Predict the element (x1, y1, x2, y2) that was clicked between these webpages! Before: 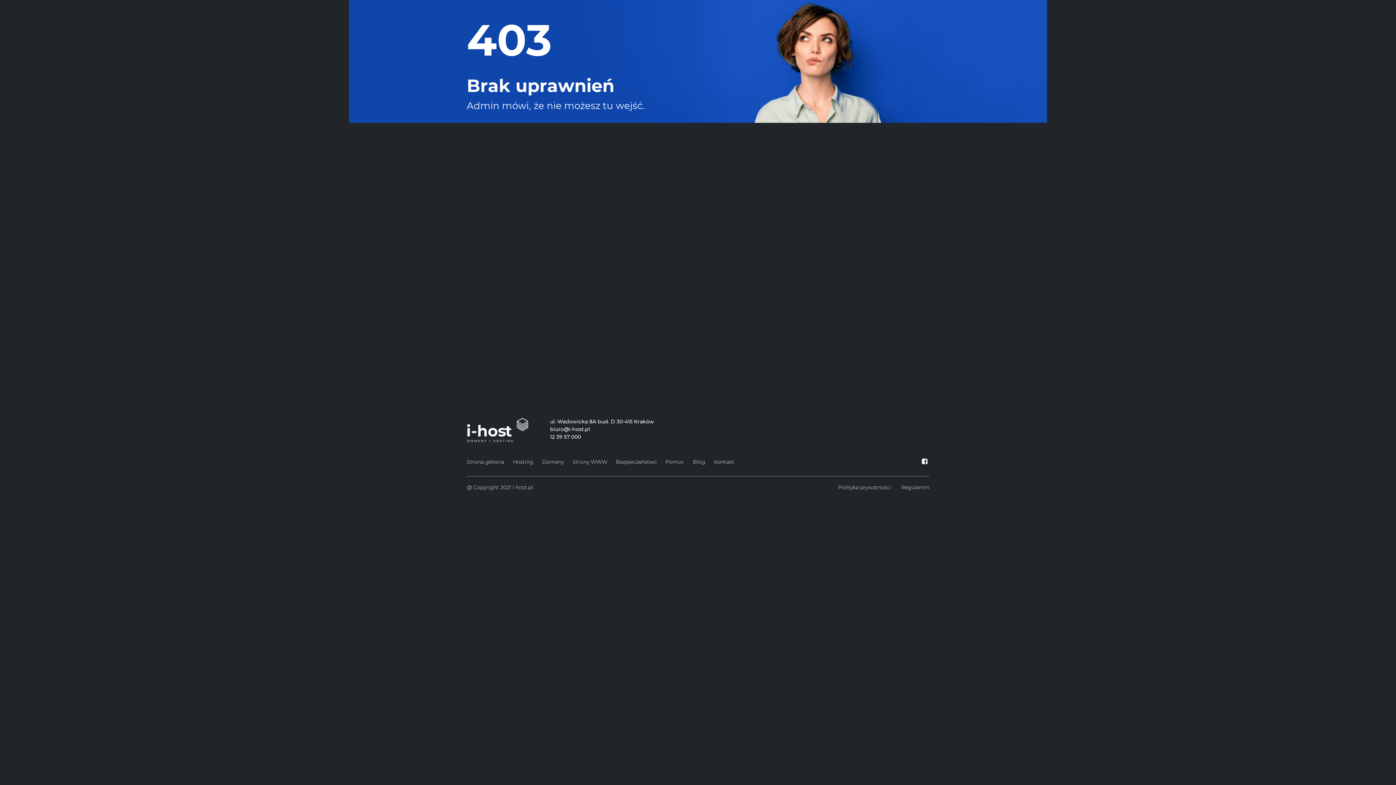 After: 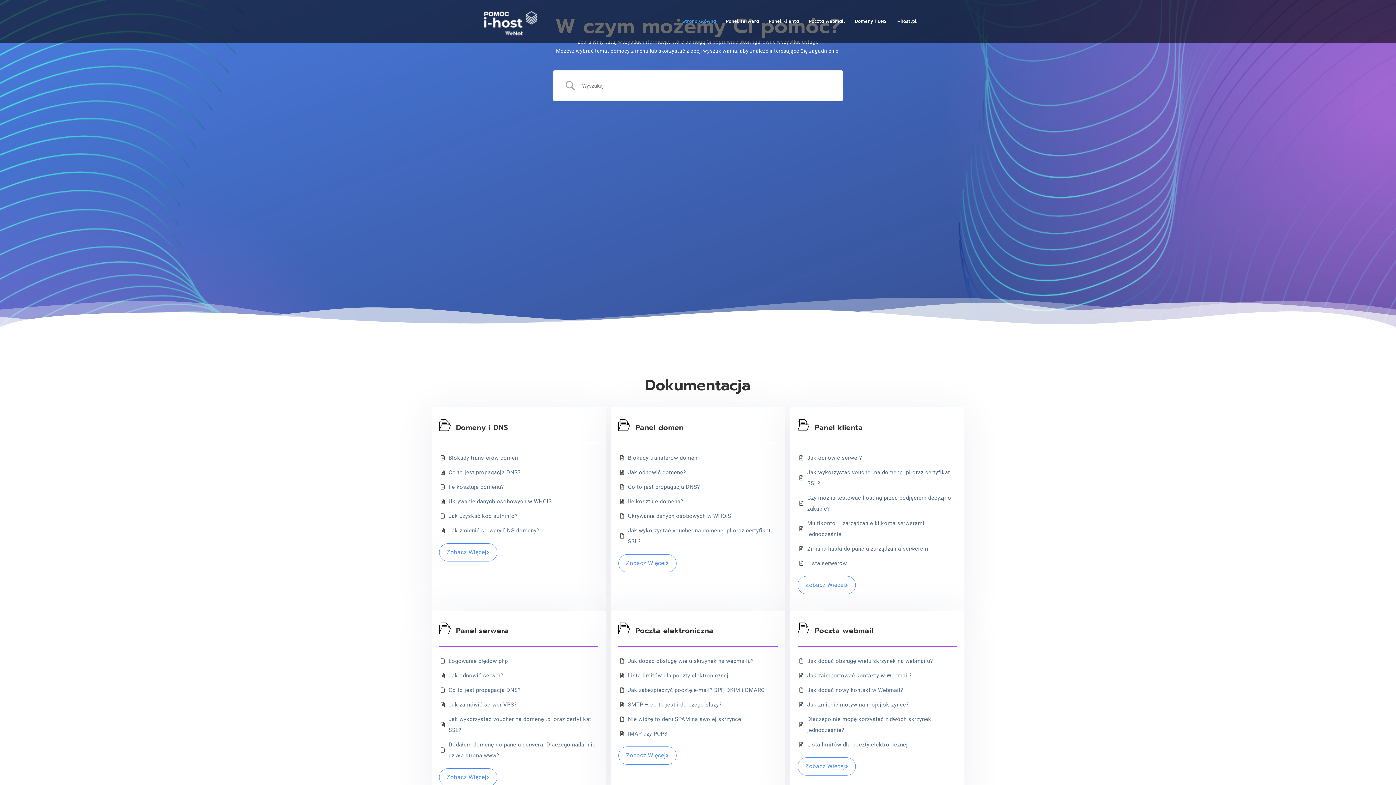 Action: label: Pomoc bbox: (665, 457, 684, 467)